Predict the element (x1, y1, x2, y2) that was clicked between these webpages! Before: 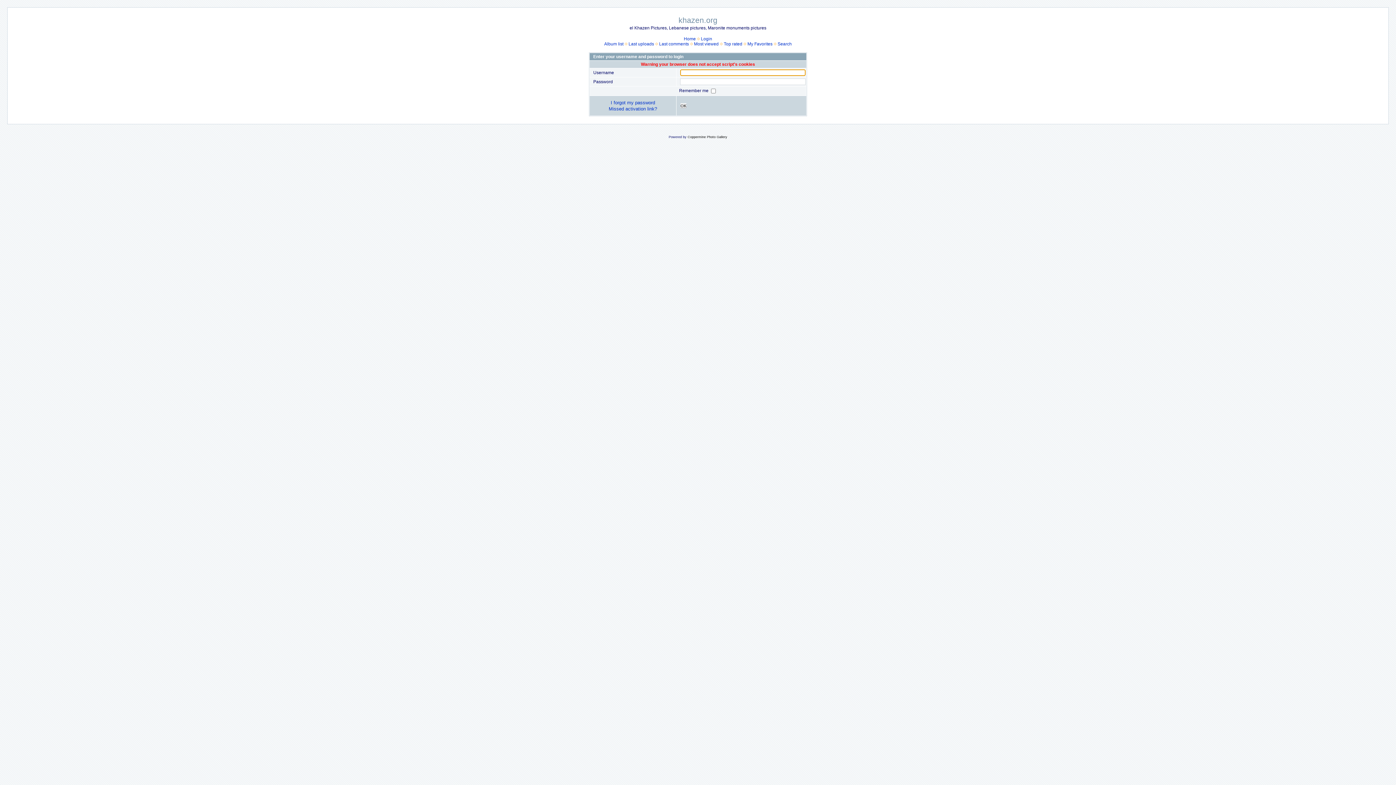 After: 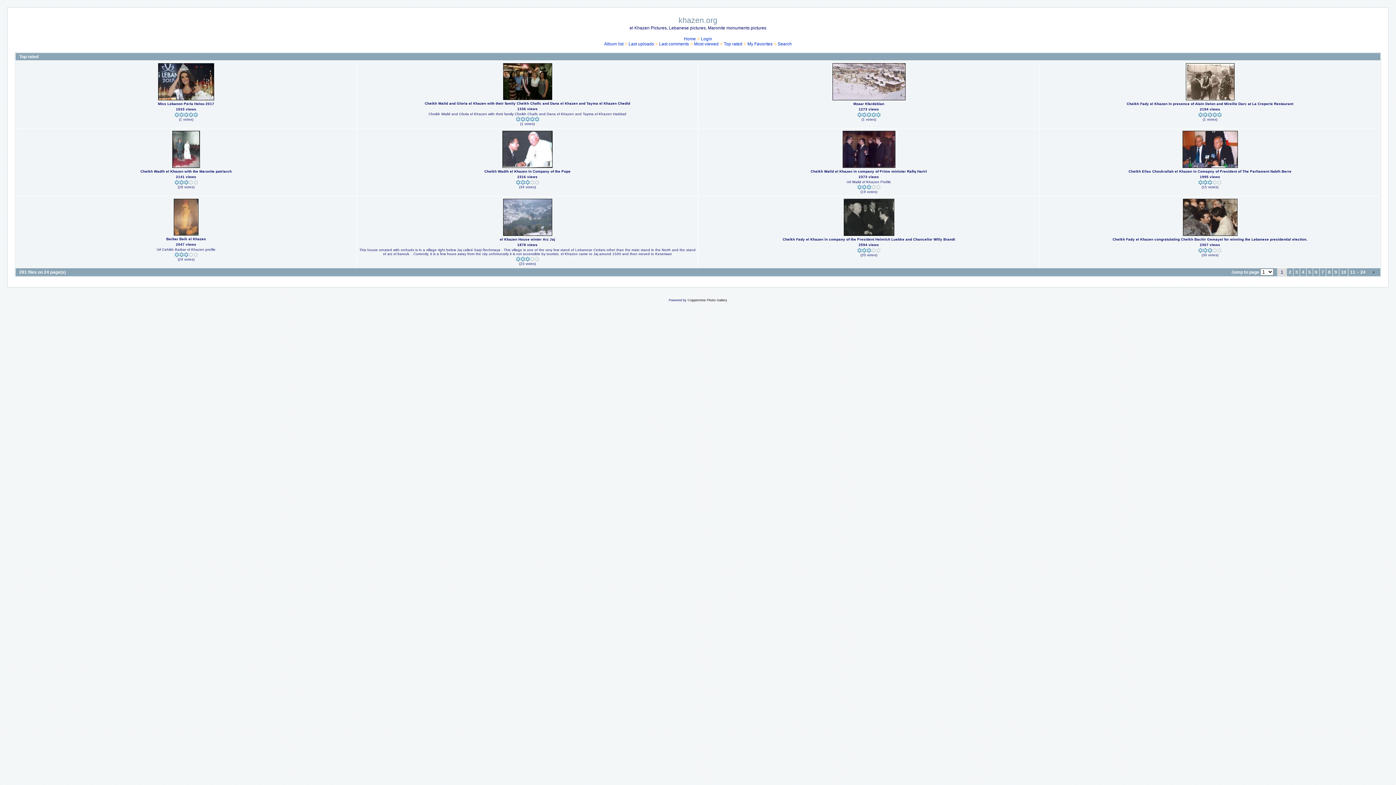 Action: label: Top rated bbox: (724, 41, 742, 46)